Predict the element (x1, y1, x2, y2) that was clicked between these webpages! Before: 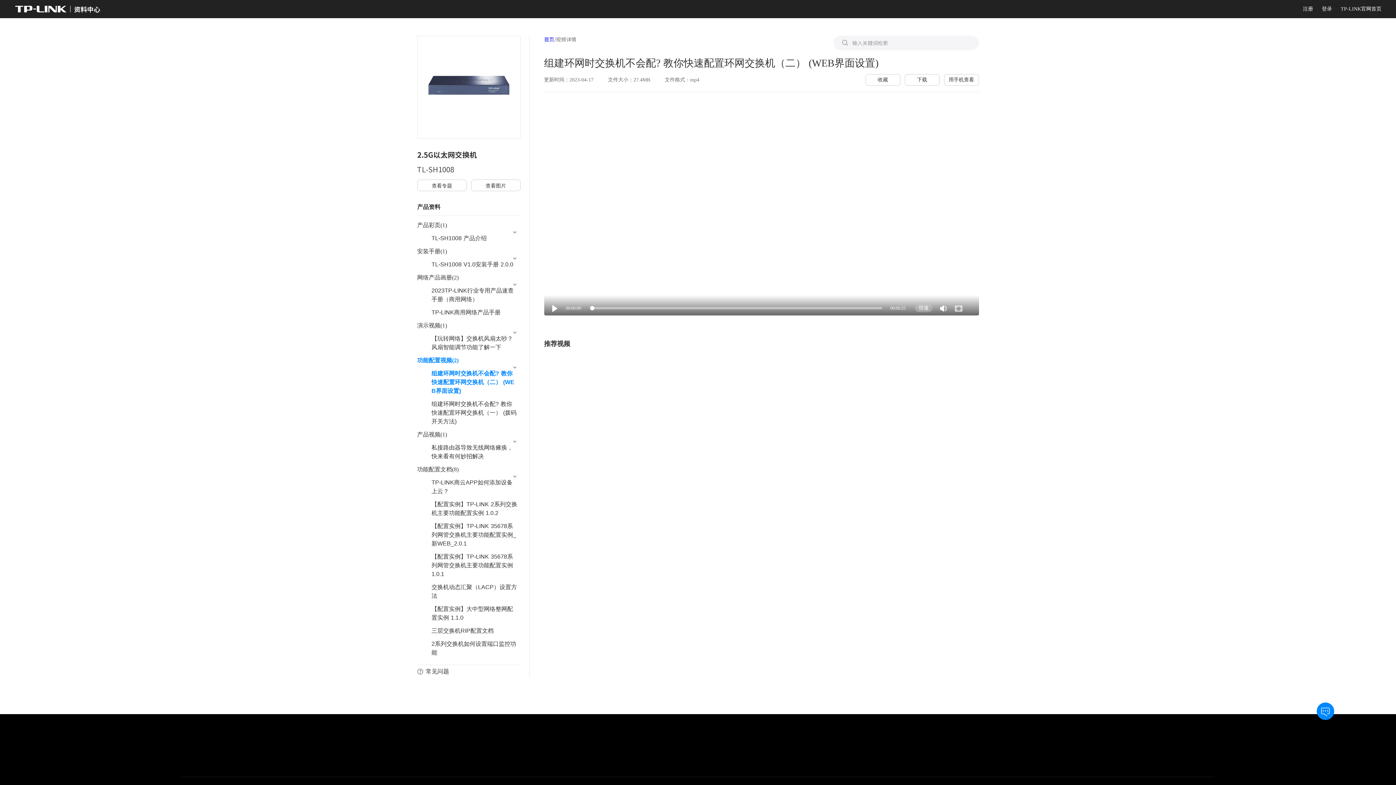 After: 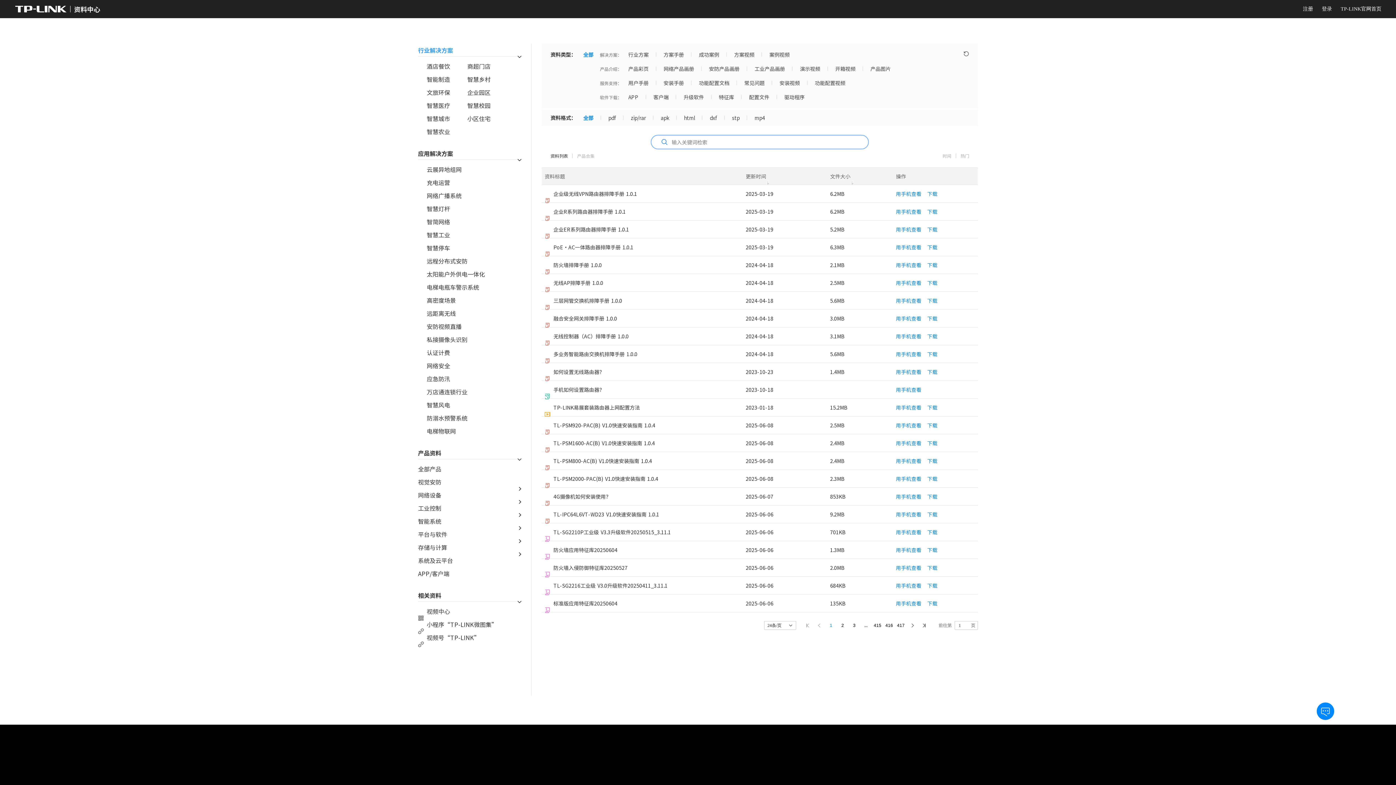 Action: bbox: (544, 35, 554, 42) label: 首页